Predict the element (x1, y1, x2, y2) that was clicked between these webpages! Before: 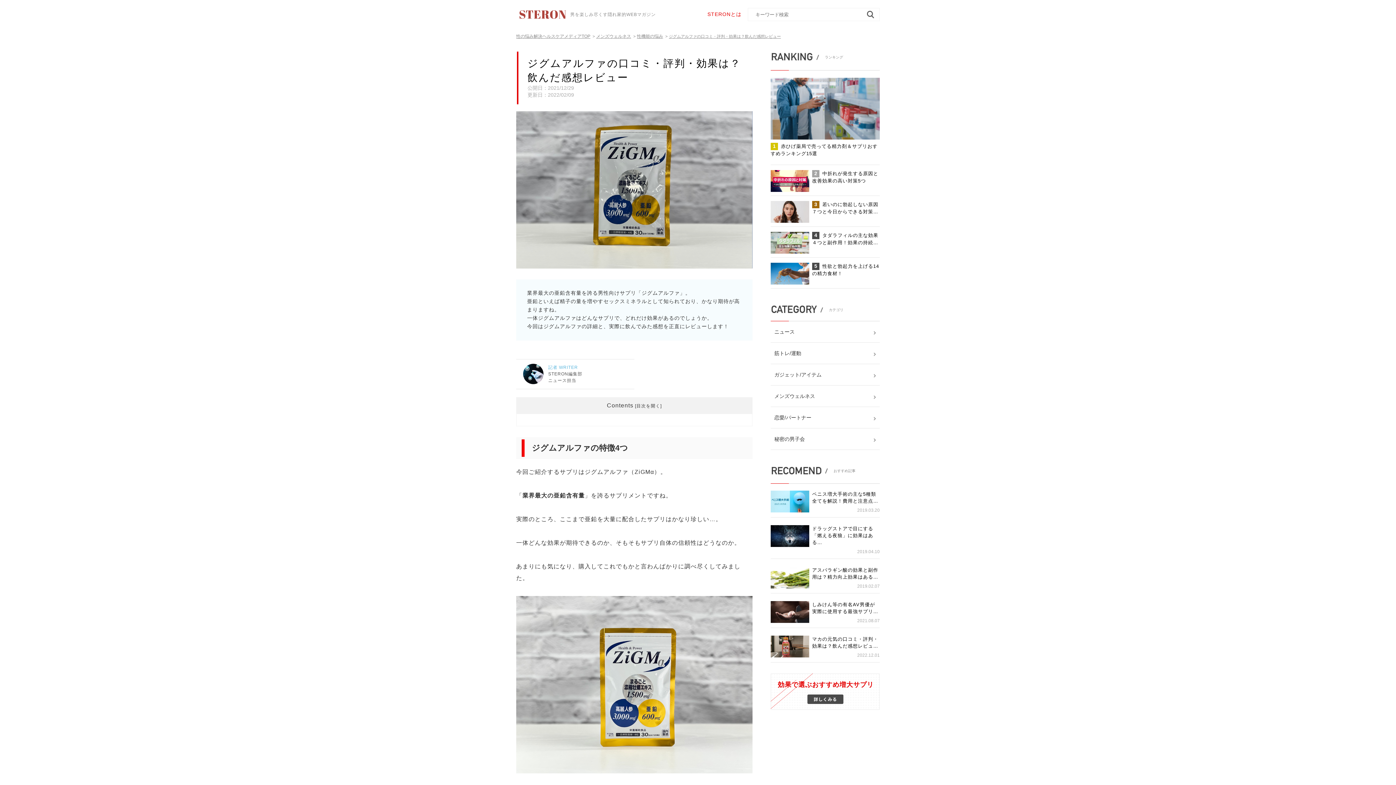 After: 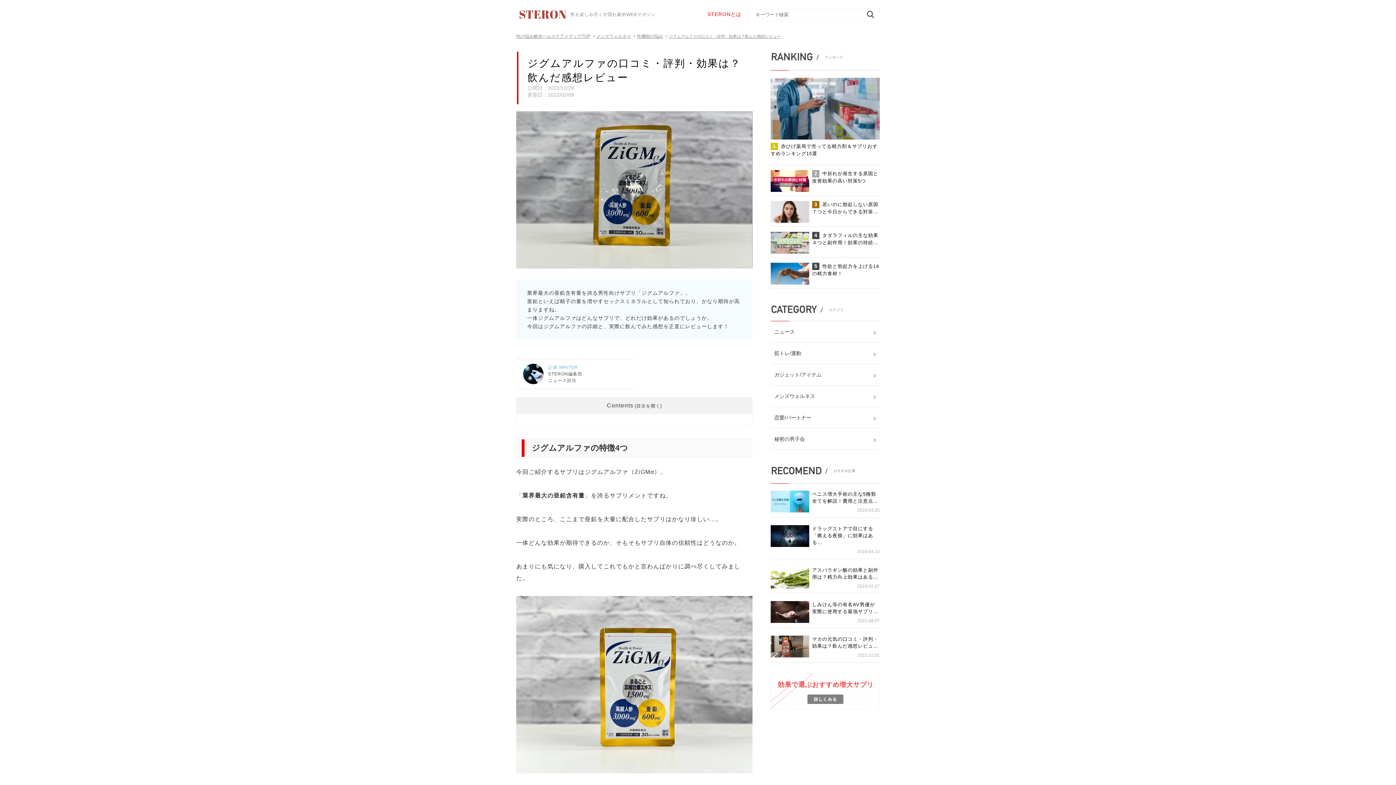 Action: bbox: (770, 673, 880, 710) label: 効果で選ぶおすすめ増大サプリ